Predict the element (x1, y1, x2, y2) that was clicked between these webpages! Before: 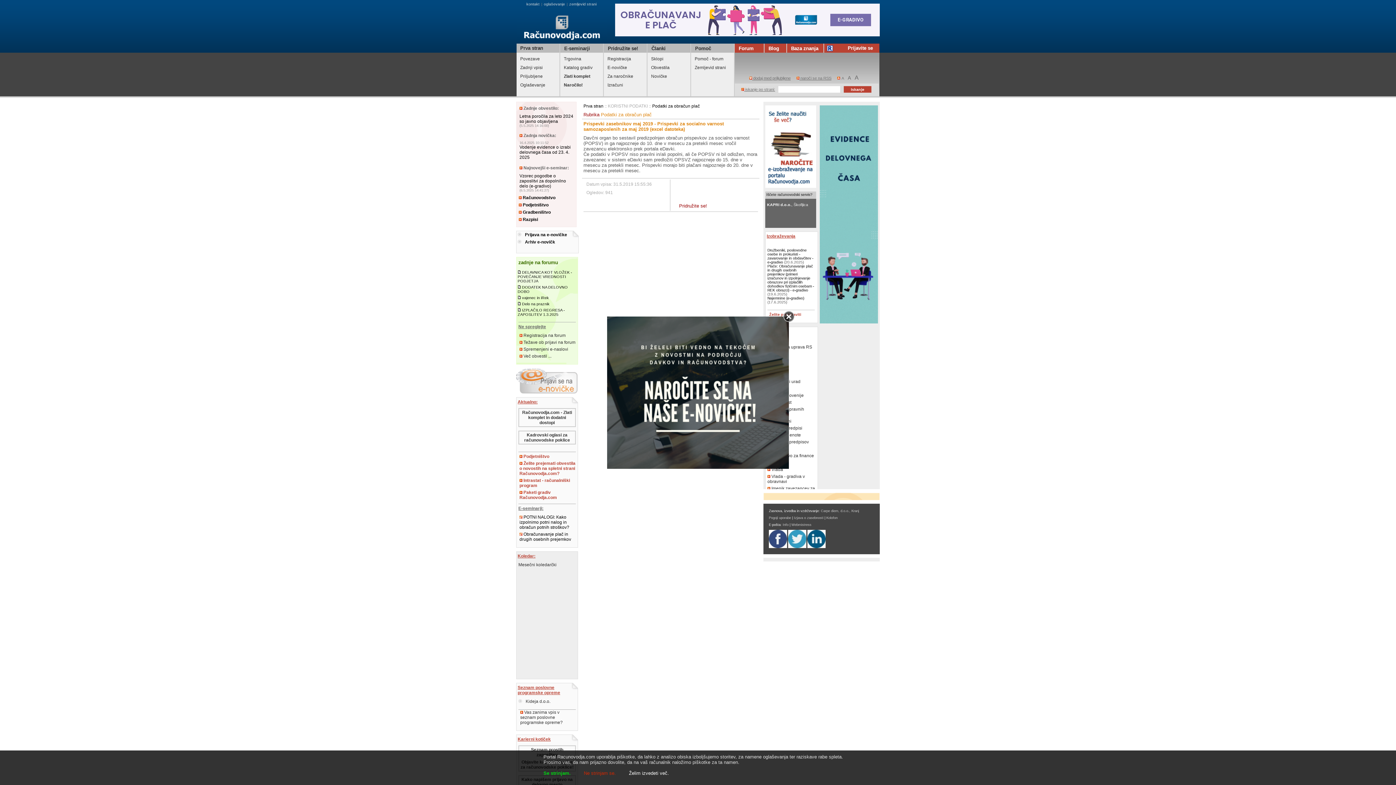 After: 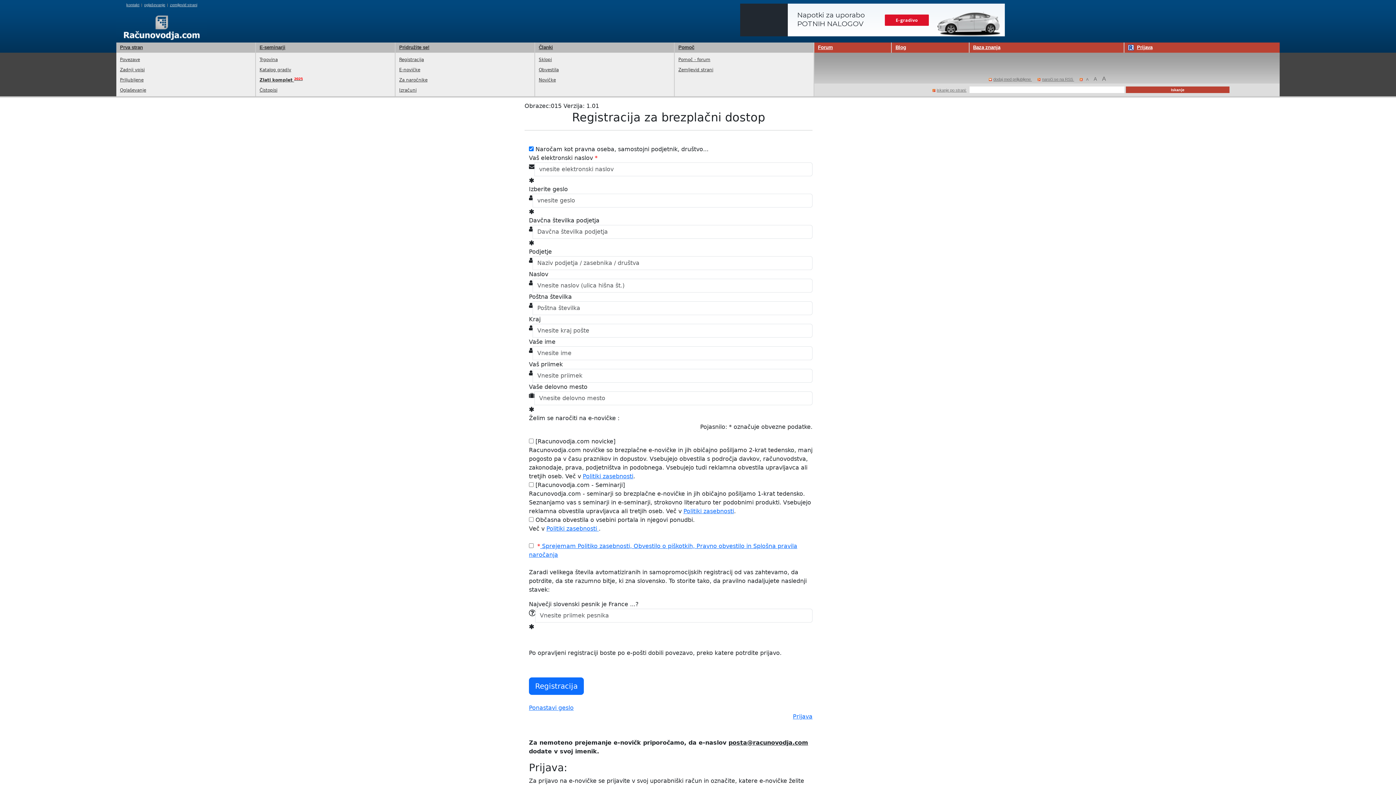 Action: label: Registracija bbox: (604, 52, 646, 61)